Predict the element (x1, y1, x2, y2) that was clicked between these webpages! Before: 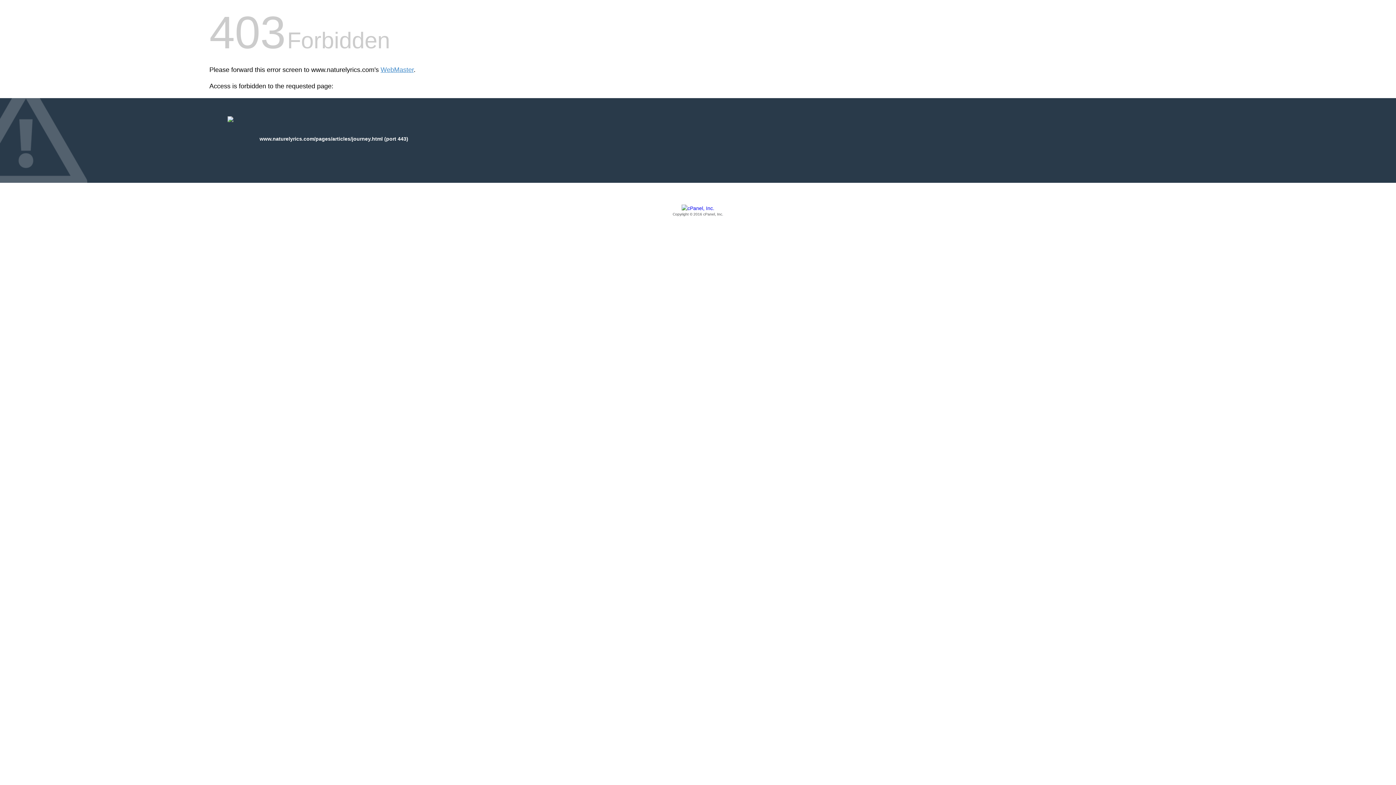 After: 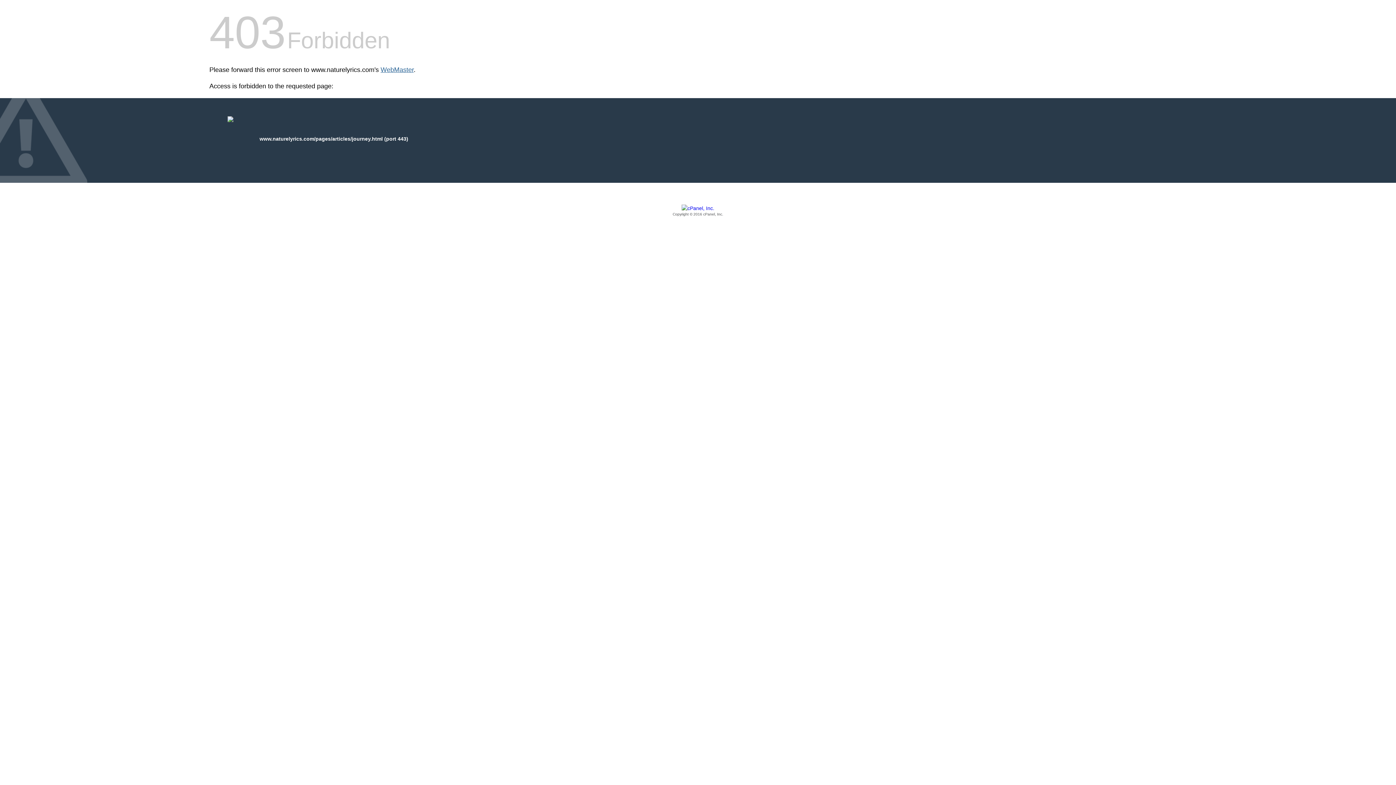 Action: bbox: (380, 66, 413, 73) label: WebMaster